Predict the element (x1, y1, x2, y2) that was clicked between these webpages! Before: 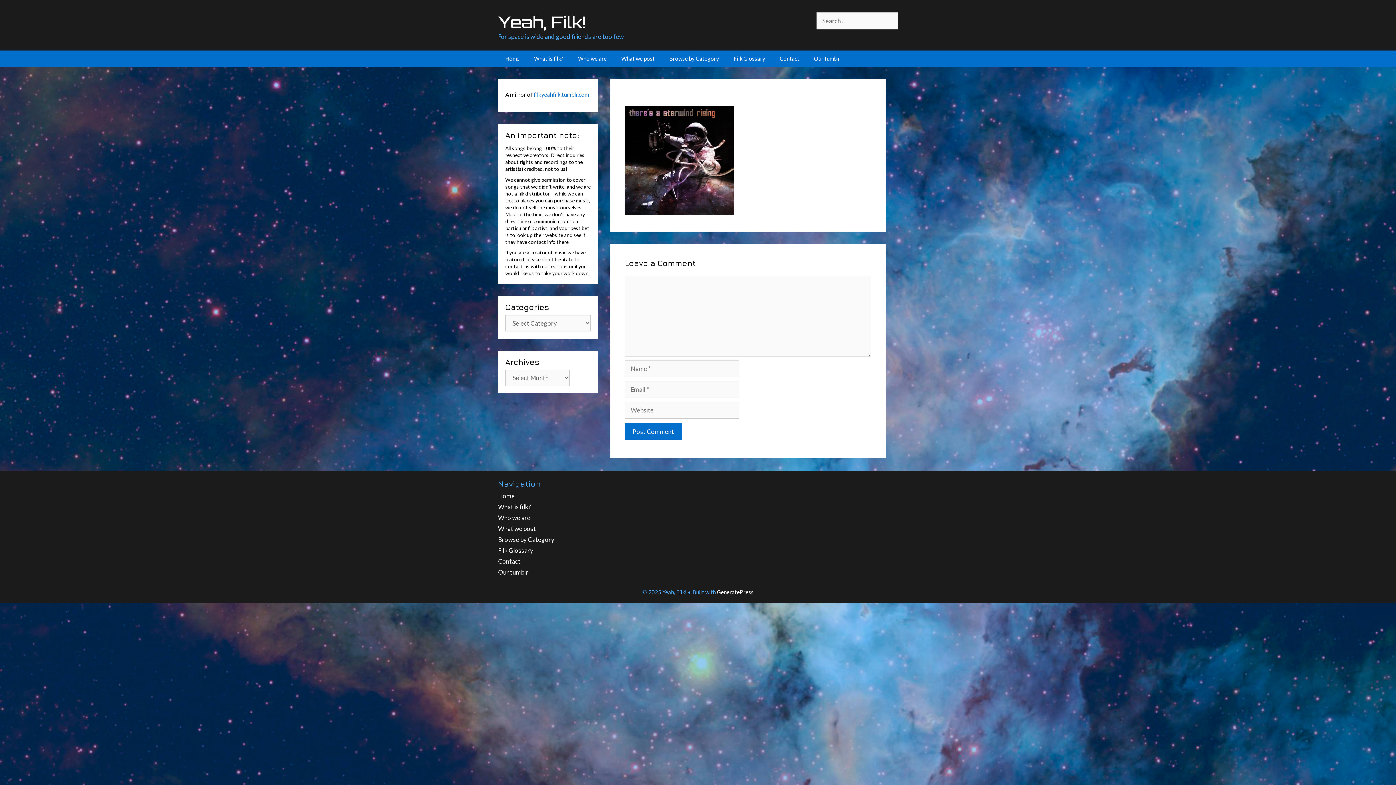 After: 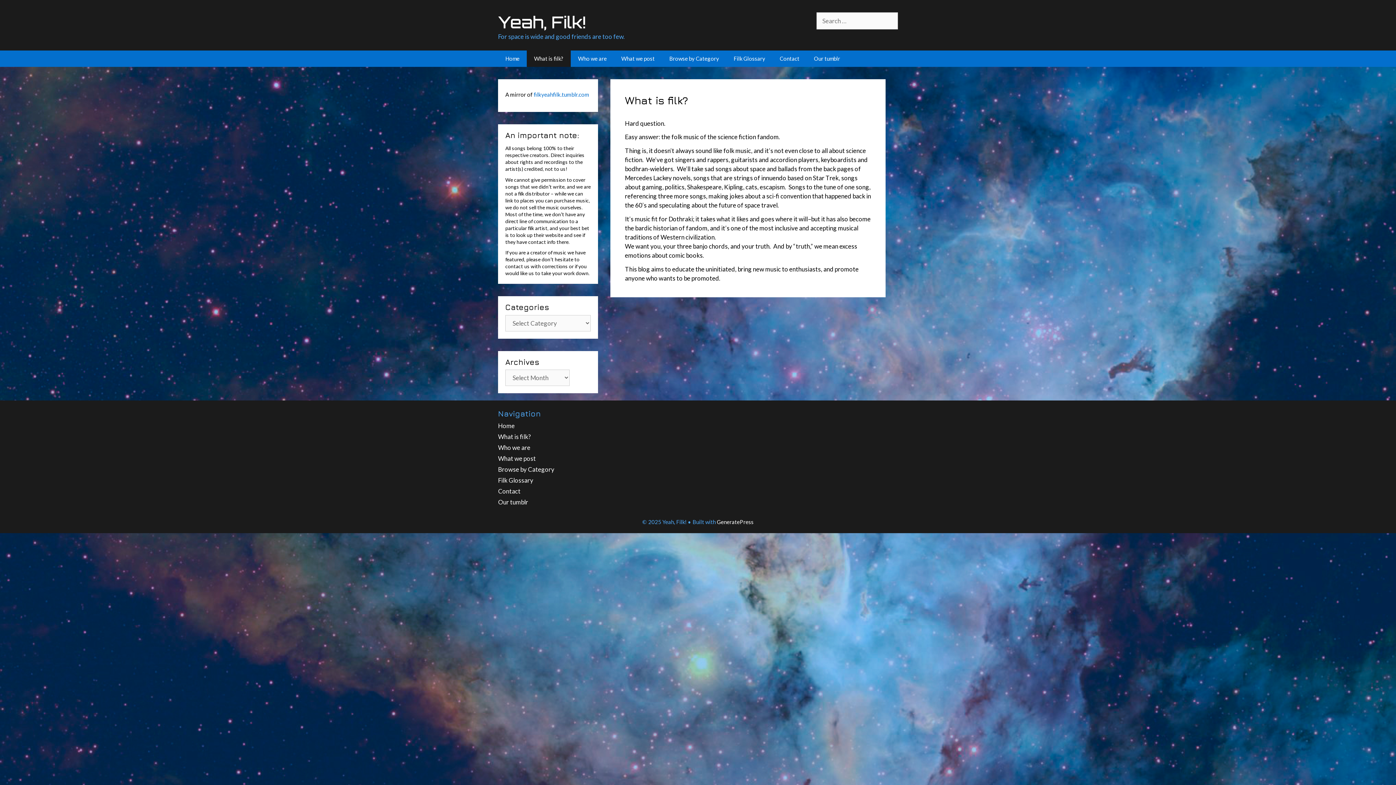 Action: label: What is filk? bbox: (526, 50, 570, 66)